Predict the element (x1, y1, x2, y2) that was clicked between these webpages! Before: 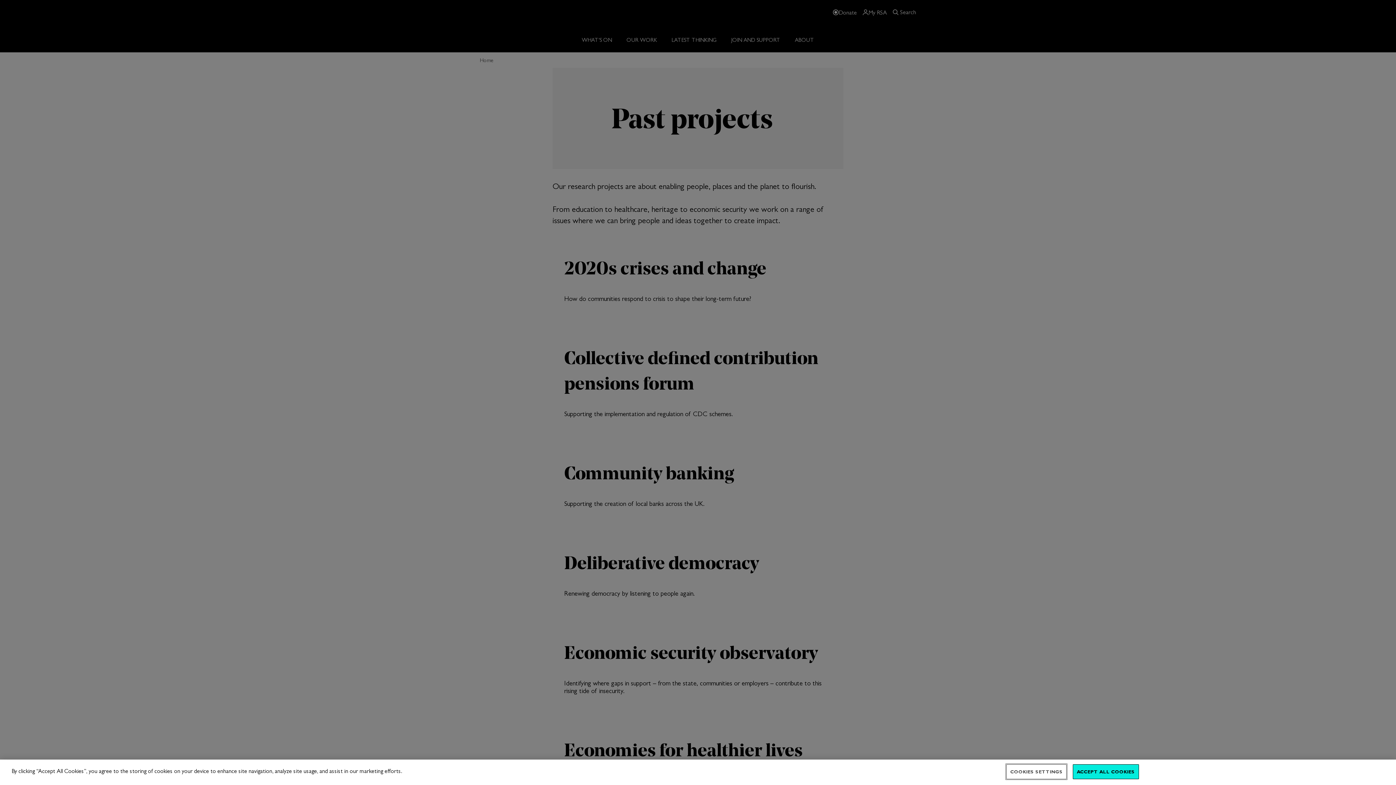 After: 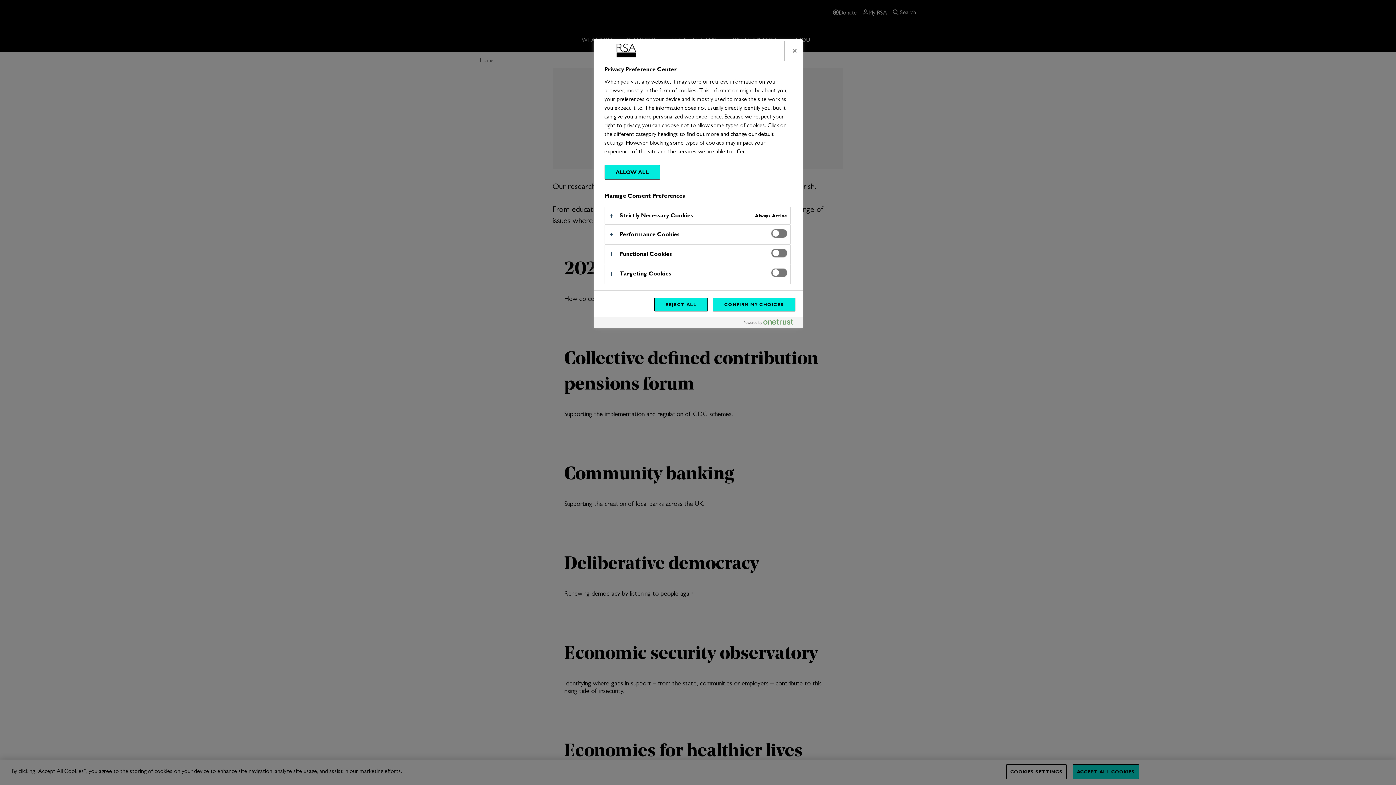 Action: label: COOKIES SETTINGS bbox: (1006, 764, 1066, 779)